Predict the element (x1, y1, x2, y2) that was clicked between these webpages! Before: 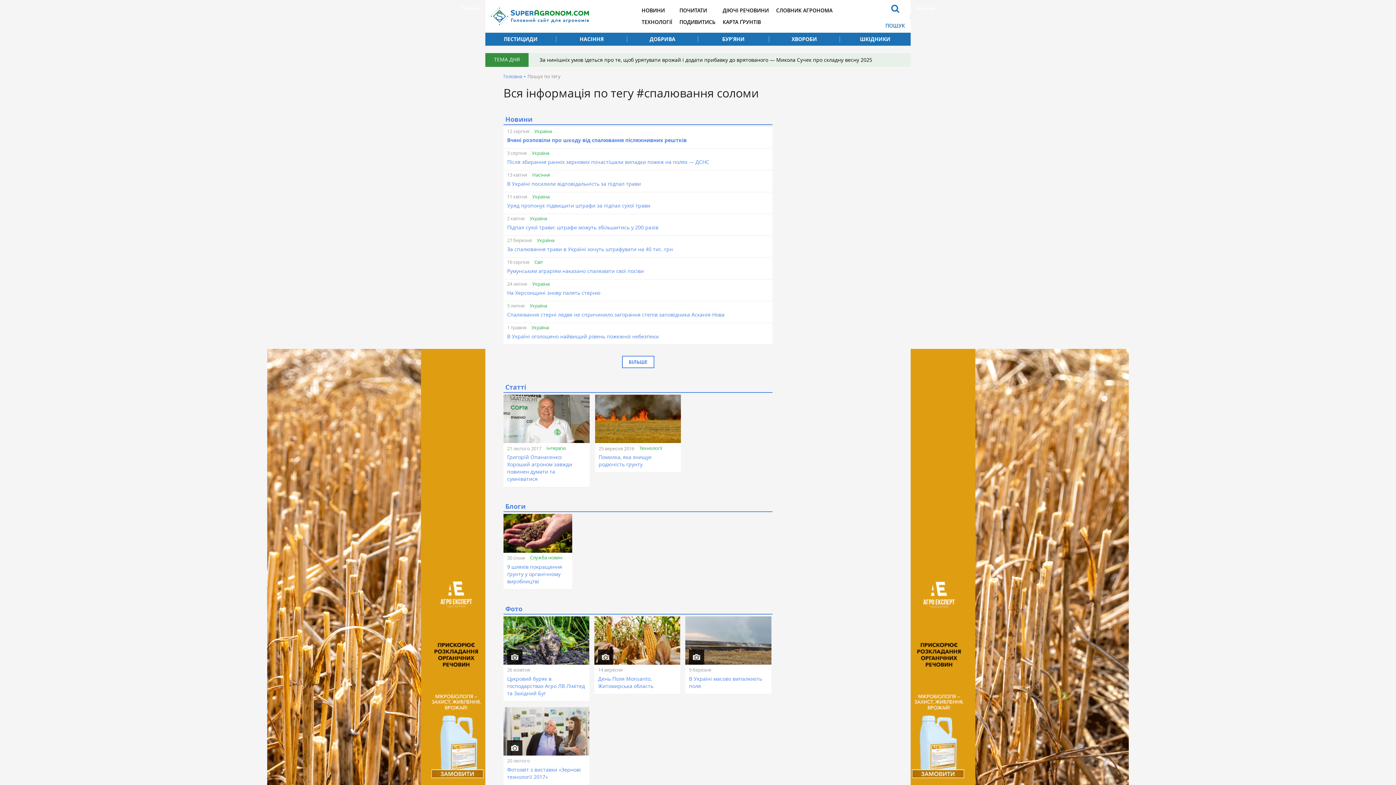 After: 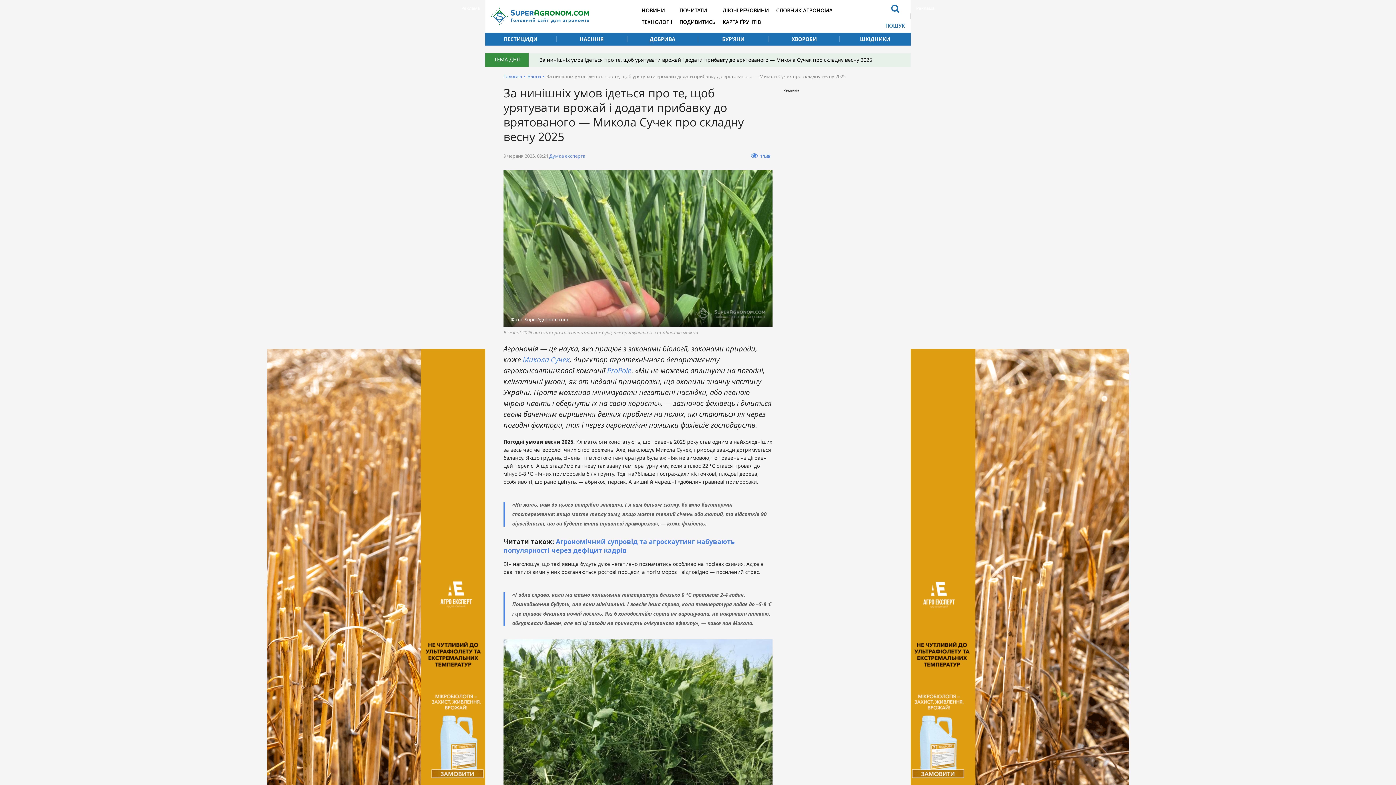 Action: bbox: (528, 53, 910, 66) label: За нинішніх умов ідеться про те, щоб урятувати врожай і додати прибавку до врятованого — Микола Сучек про складну весну 2025